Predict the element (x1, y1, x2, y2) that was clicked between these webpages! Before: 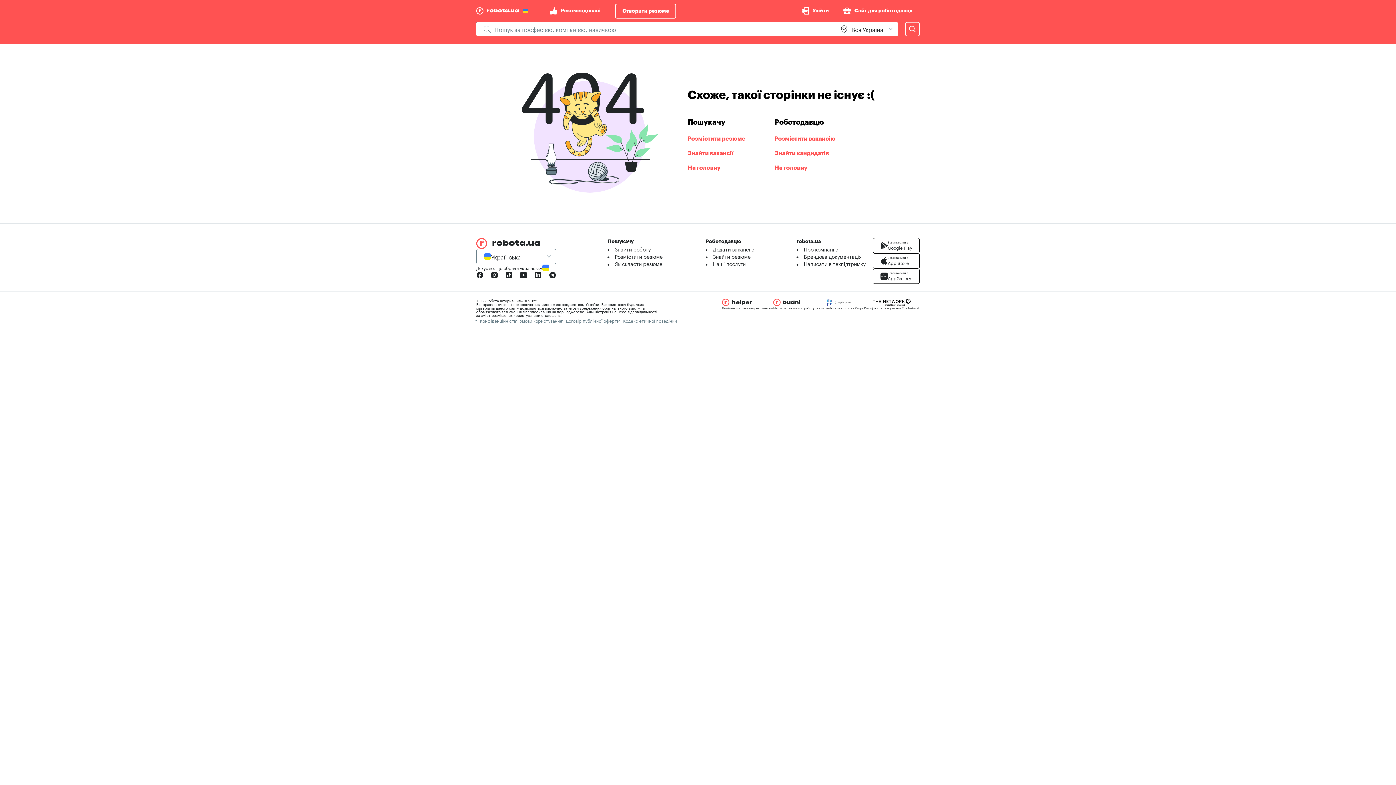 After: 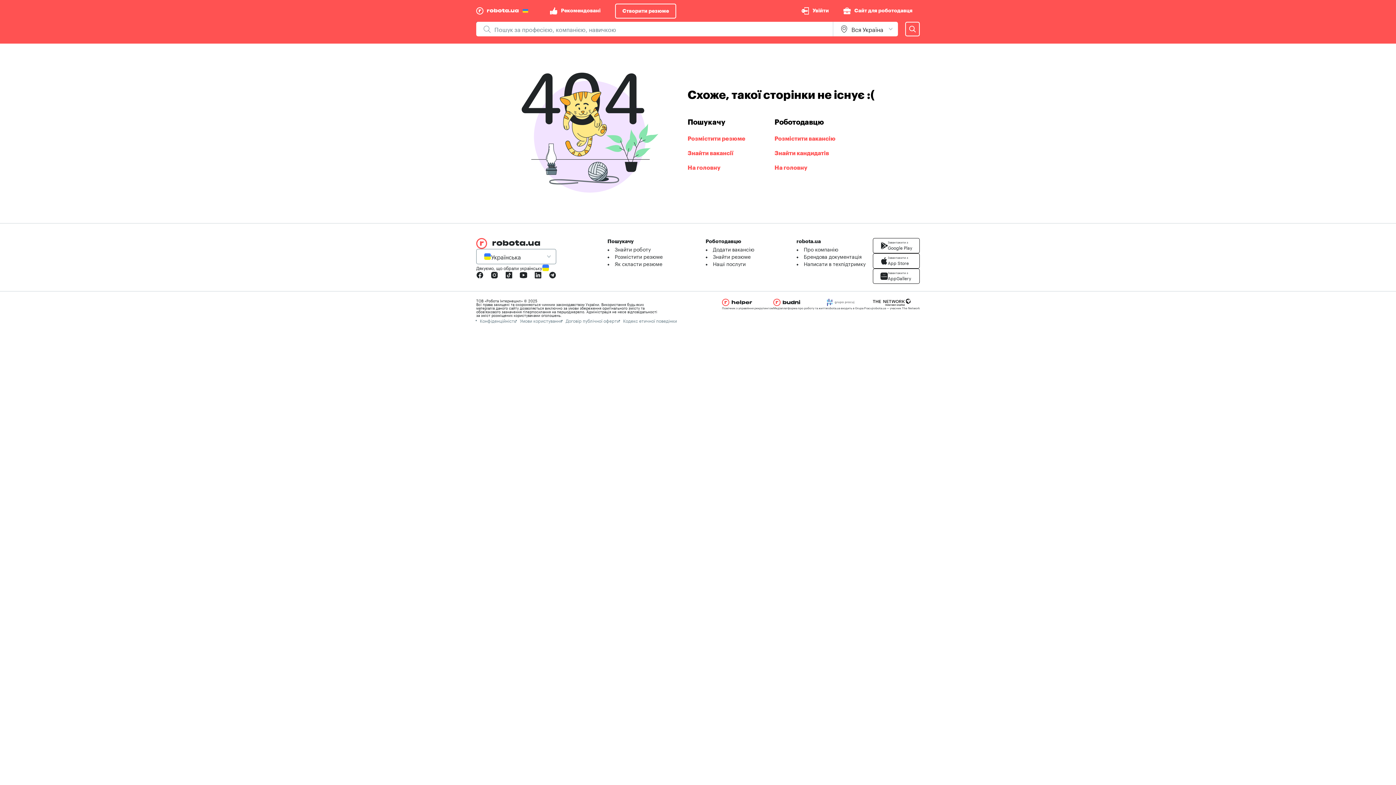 Action: label: Договір публічної оферти bbox: (565, 317, 619, 324)